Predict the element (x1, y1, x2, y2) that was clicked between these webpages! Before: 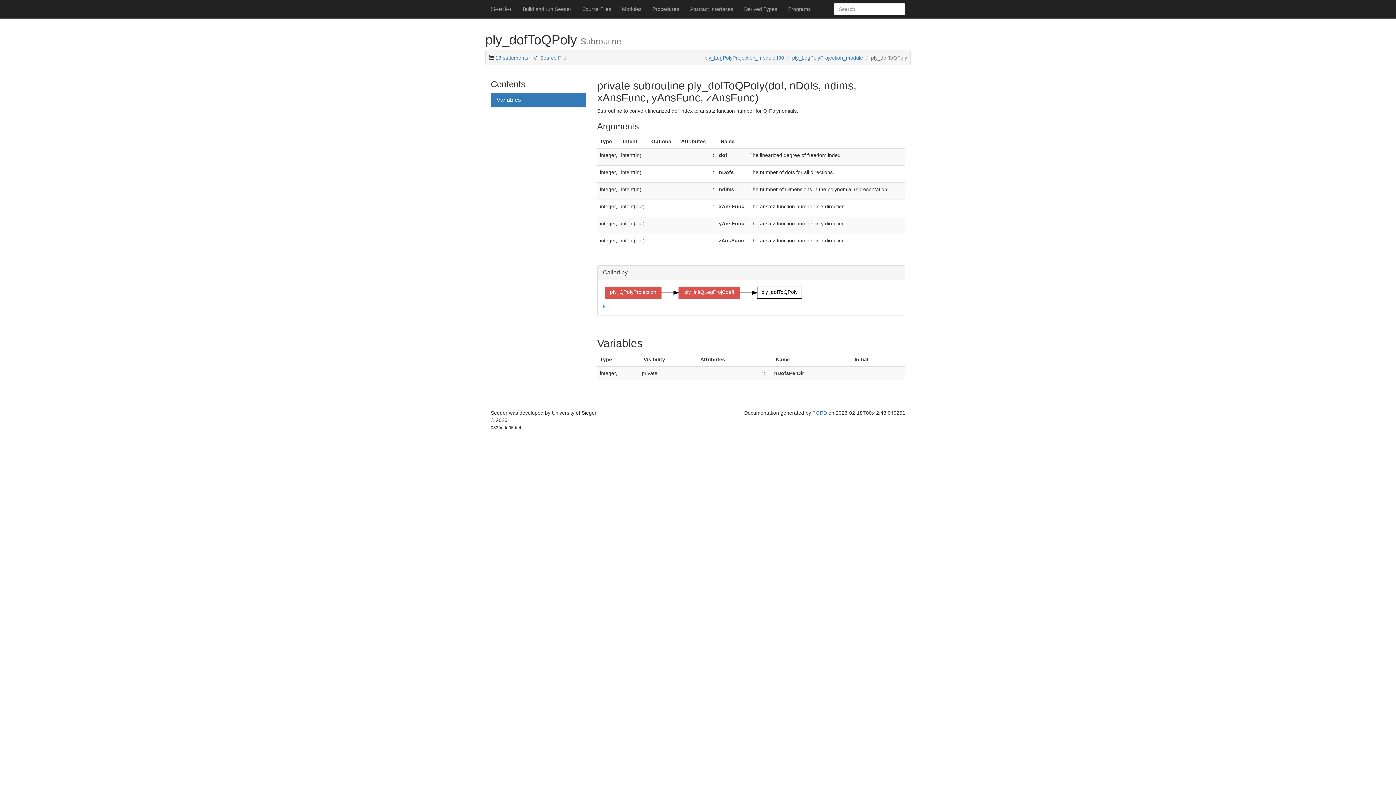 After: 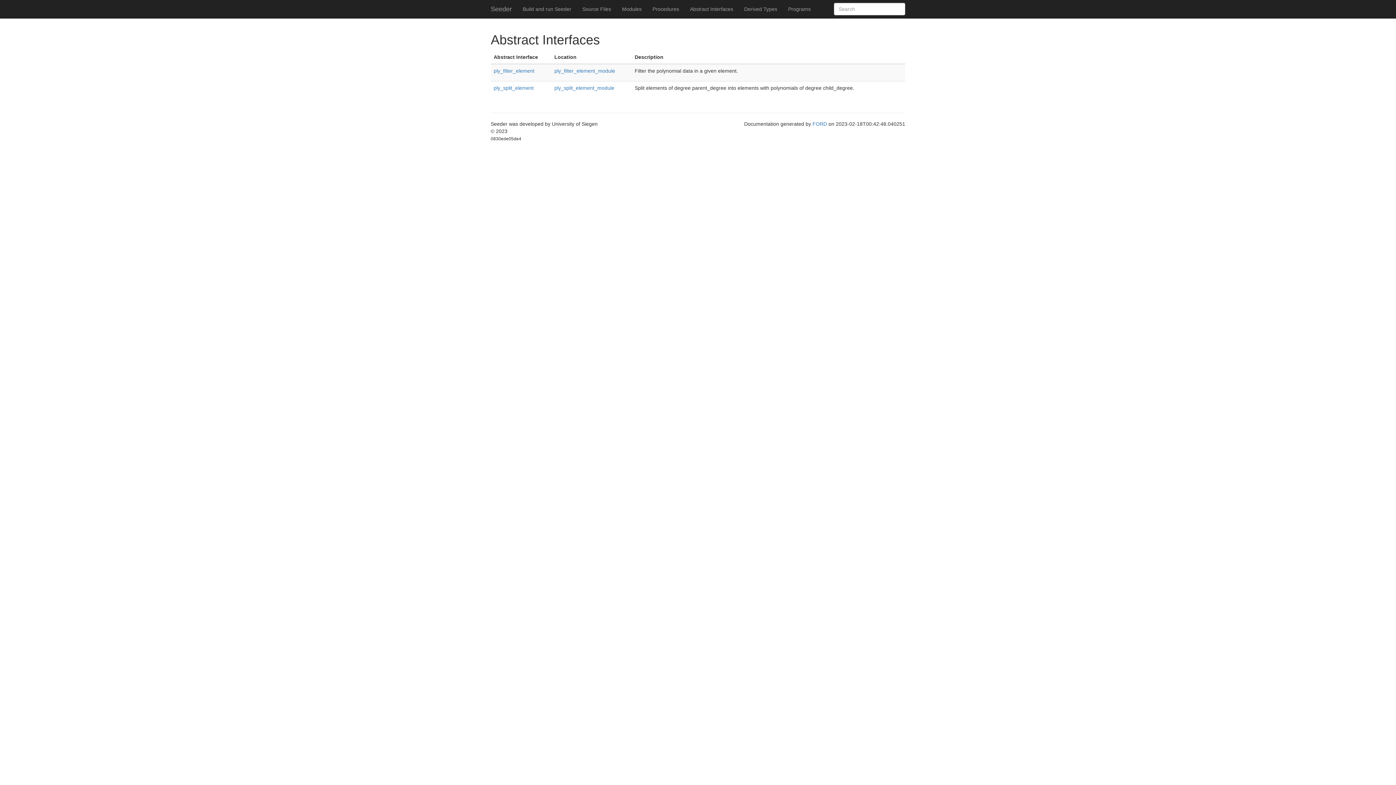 Action: label: Abstract Interfaces bbox: (684, 0, 738, 18)